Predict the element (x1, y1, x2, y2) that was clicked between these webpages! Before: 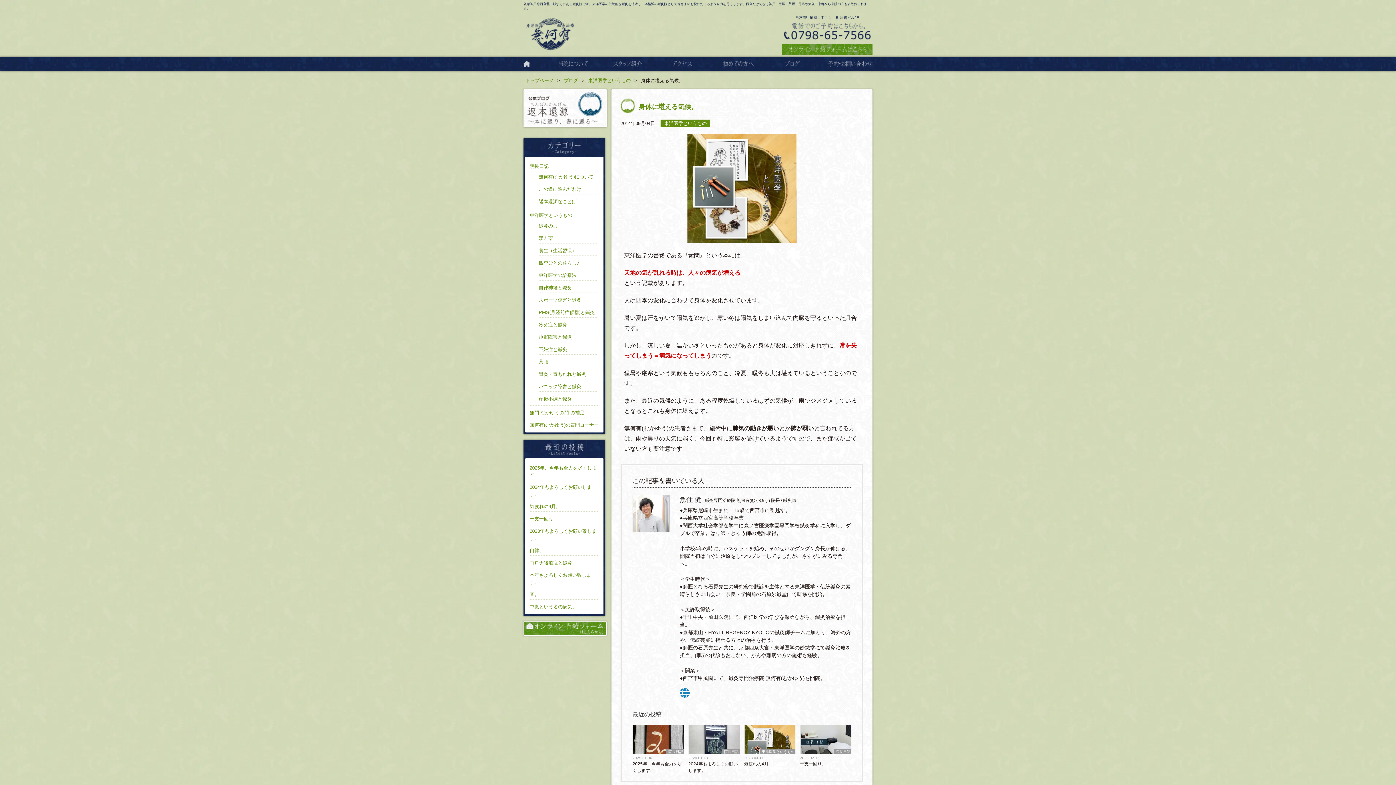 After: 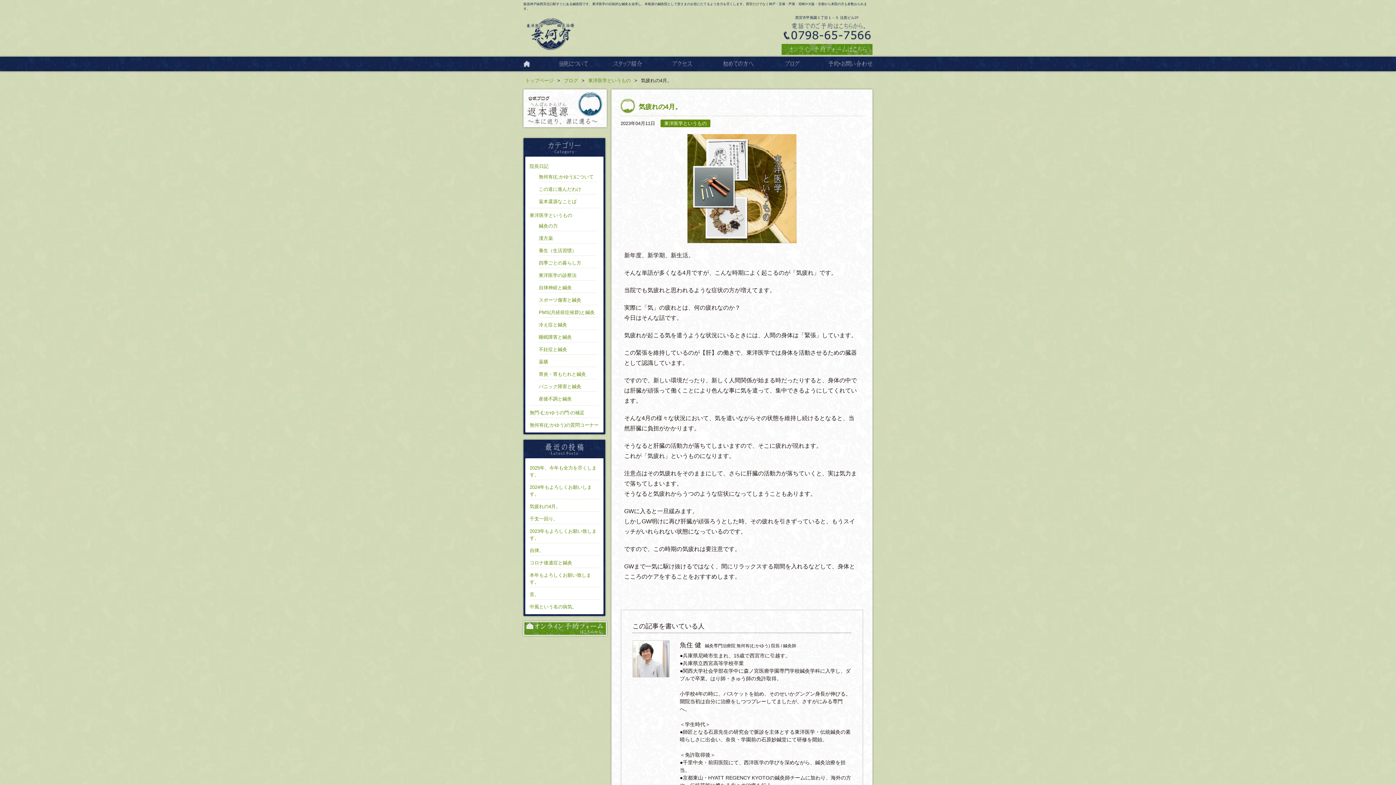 Action: label: 気疲れの4月。 bbox: (529, 503, 599, 510)